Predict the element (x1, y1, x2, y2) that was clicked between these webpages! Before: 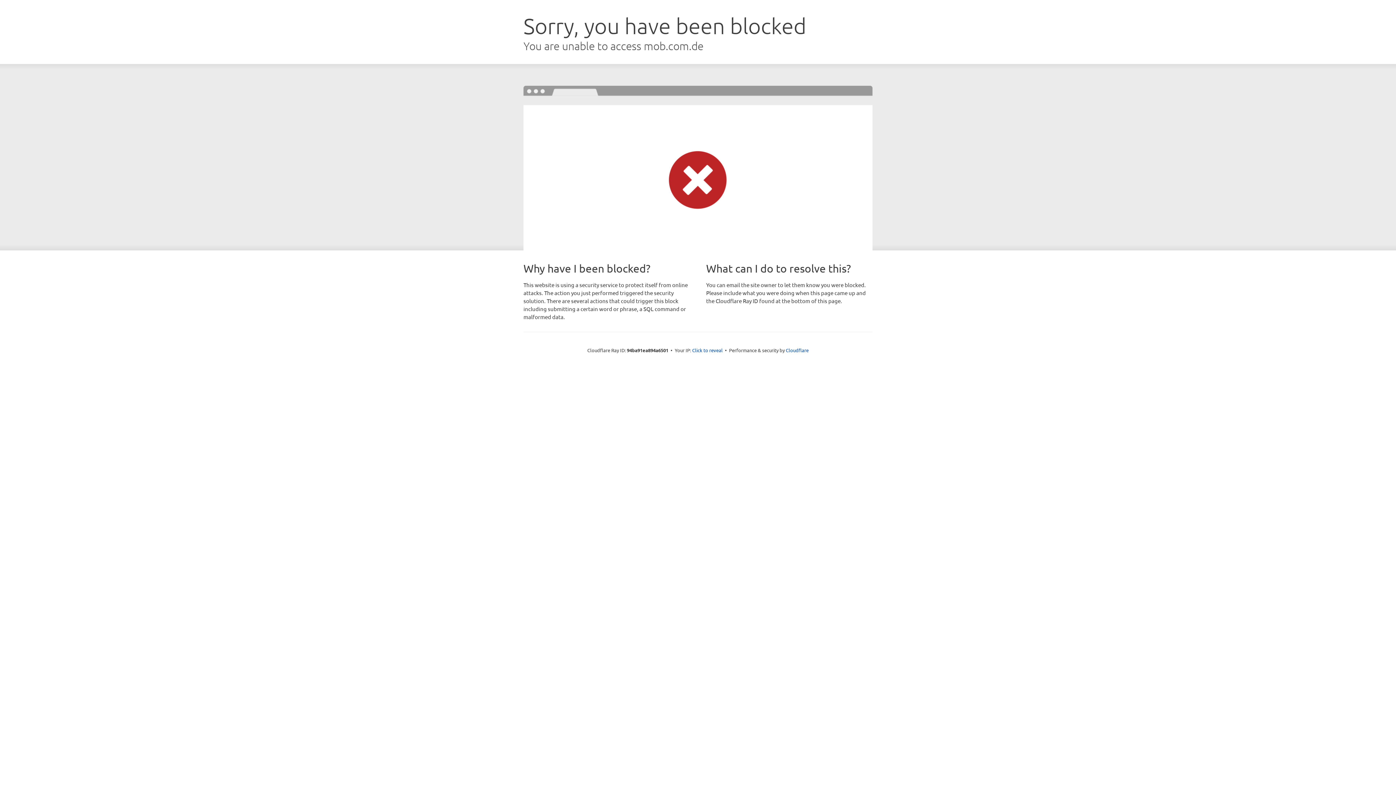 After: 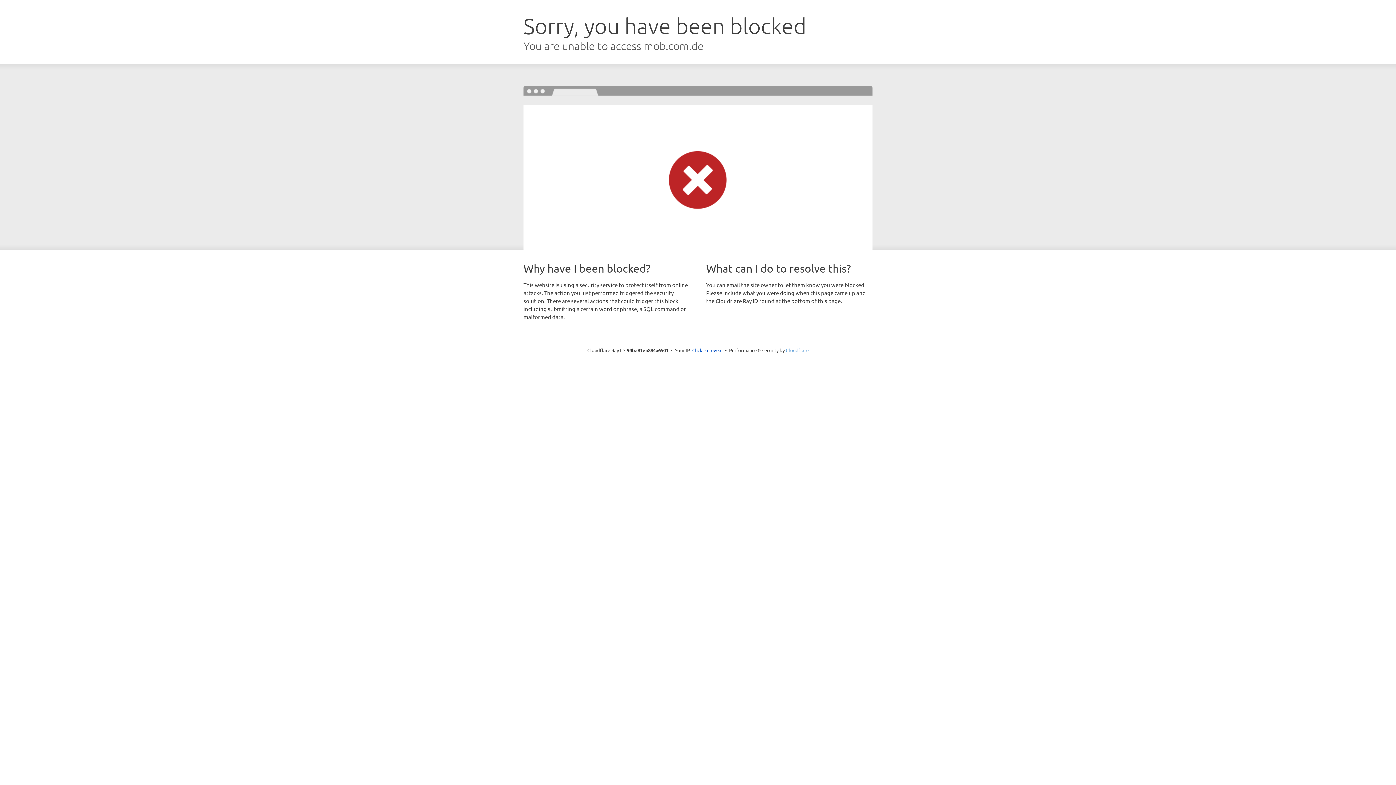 Action: label: Cloudflare bbox: (786, 347, 808, 353)